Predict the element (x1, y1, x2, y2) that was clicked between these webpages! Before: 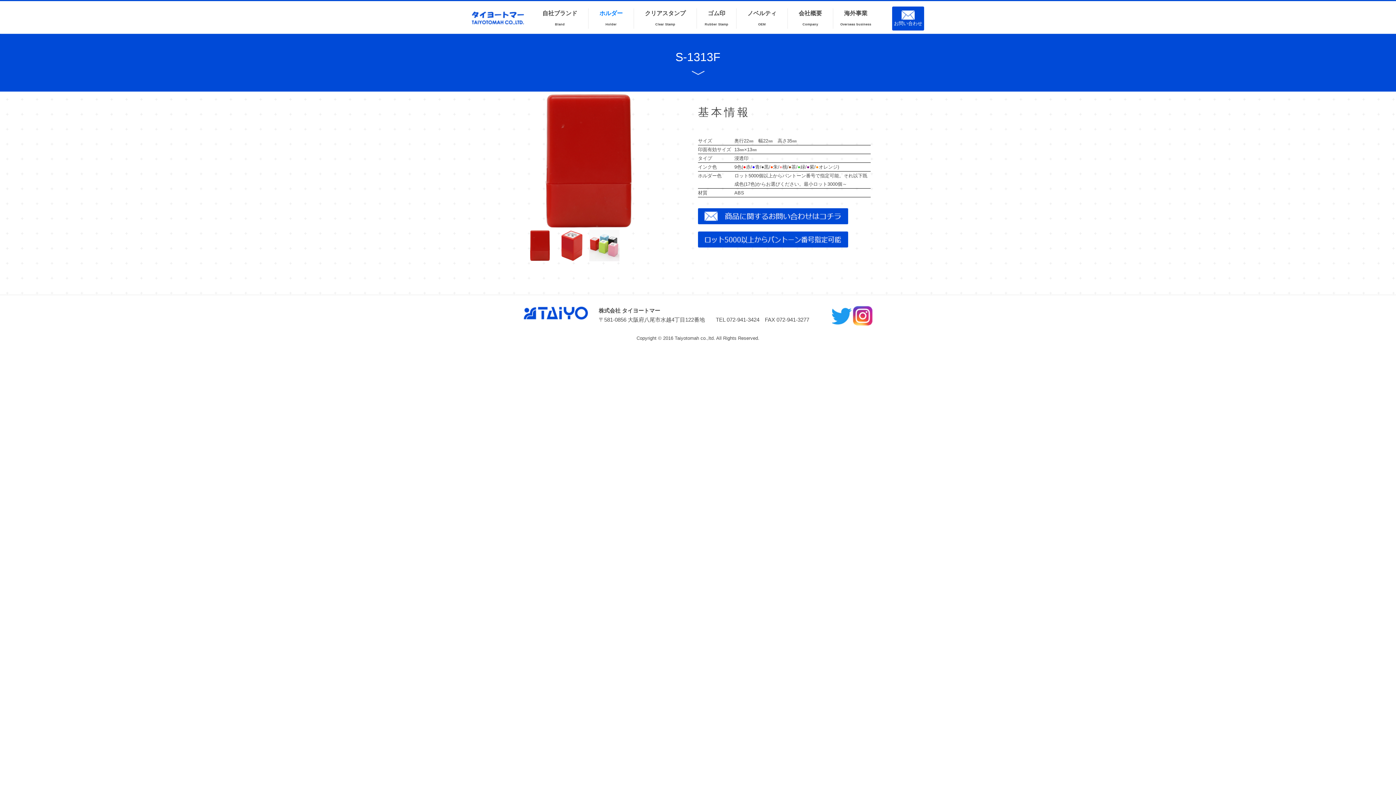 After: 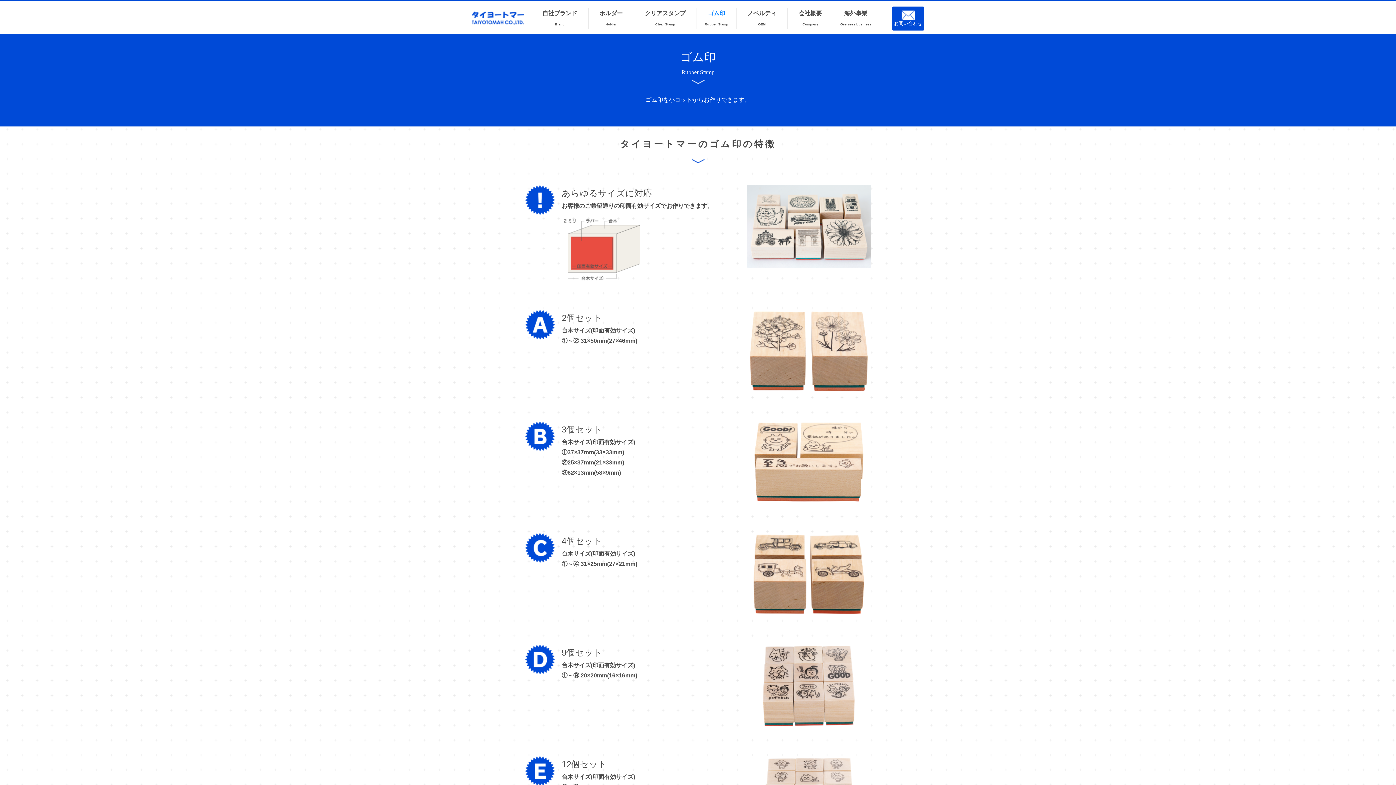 Action: label: ゴム印 bbox: (697, 10, 736, 16)